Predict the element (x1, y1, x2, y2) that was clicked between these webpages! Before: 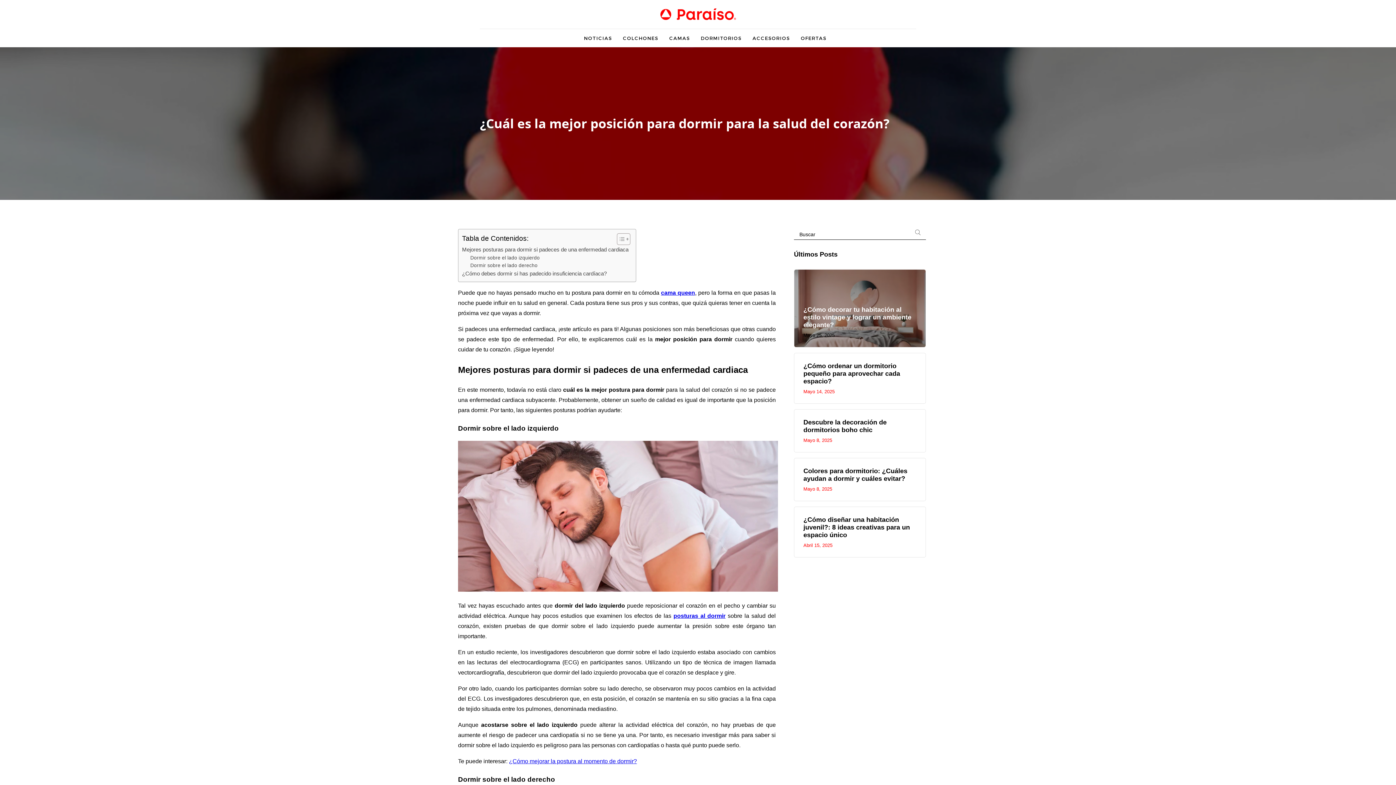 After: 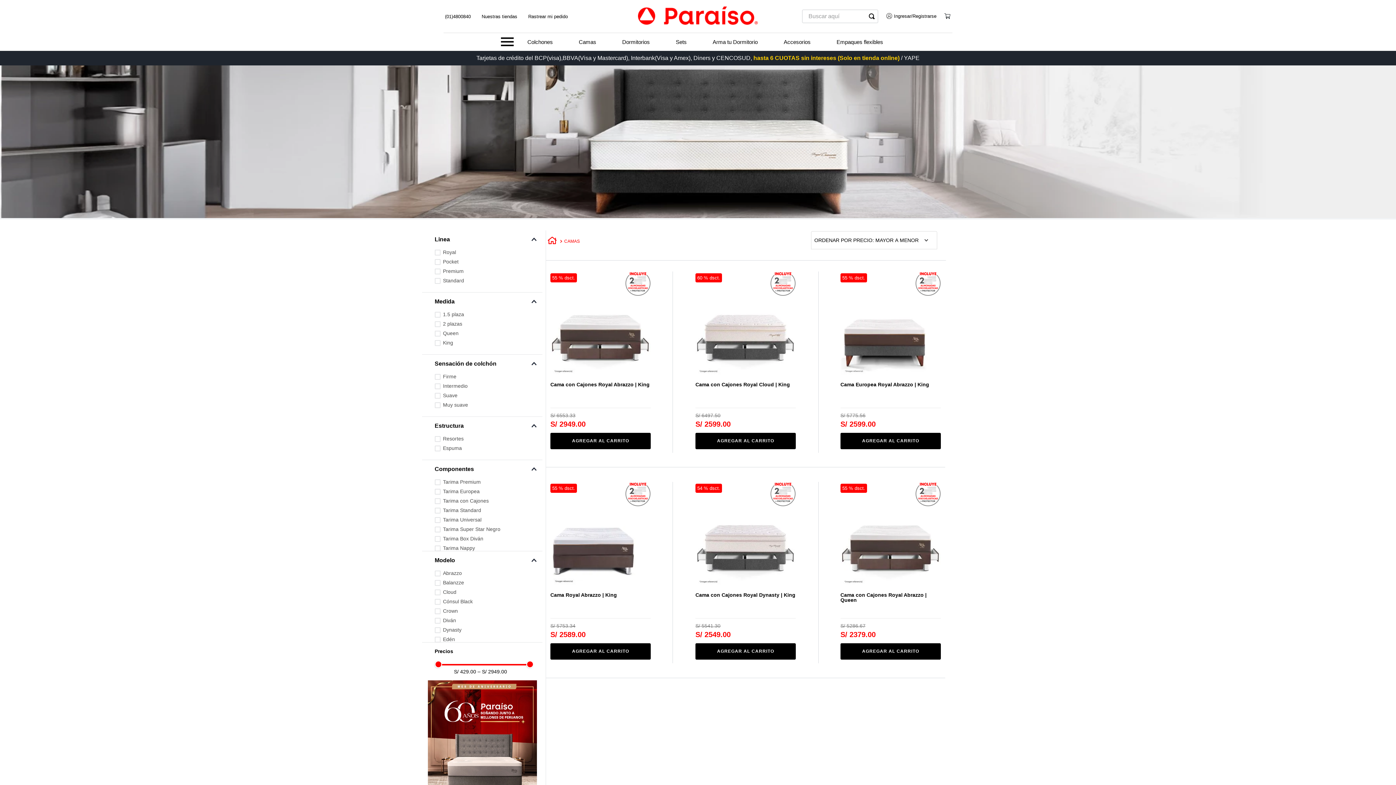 Action: label: CAMAS bbox: (669, 35, 690, 40)